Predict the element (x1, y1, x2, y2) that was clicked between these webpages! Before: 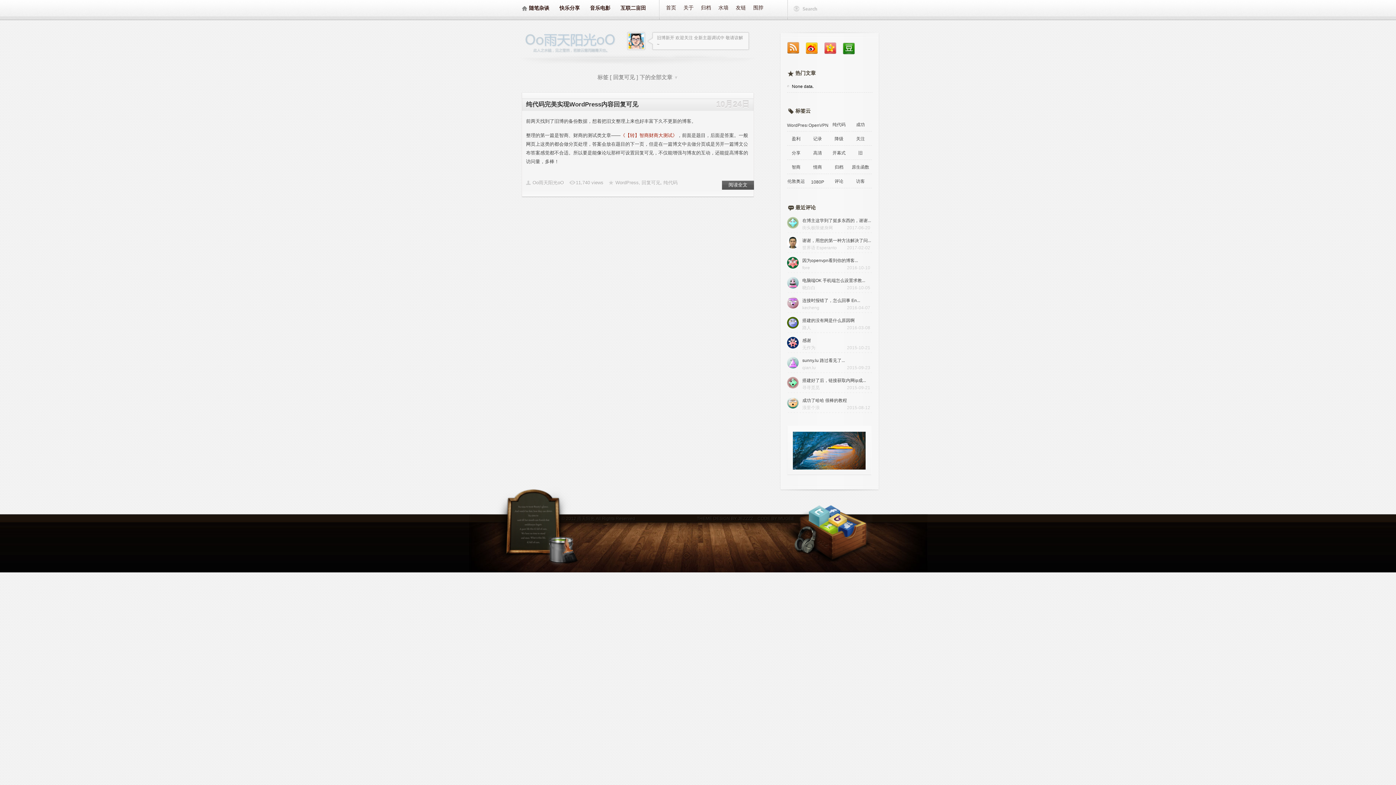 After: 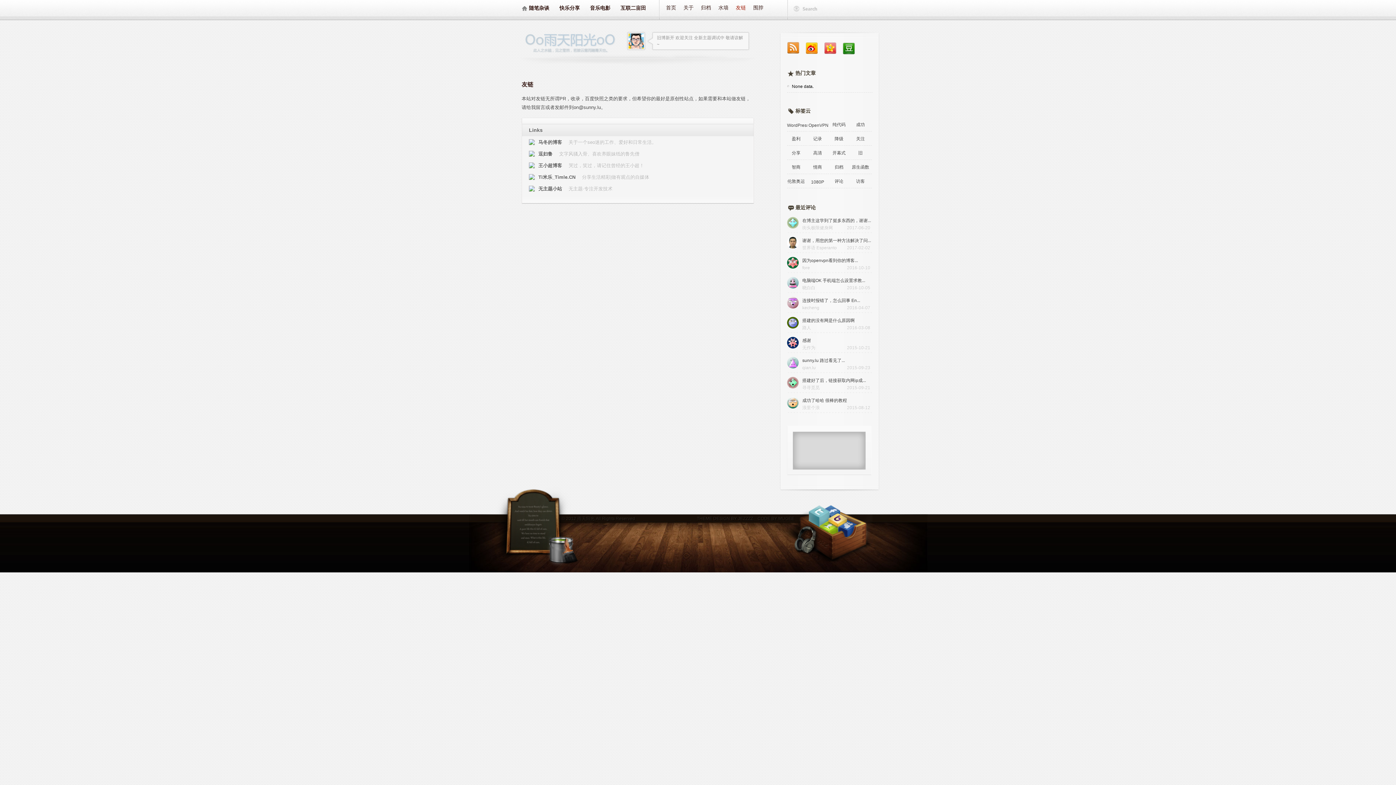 Action: bbox: (732, 4, 749, 12) label: 友链